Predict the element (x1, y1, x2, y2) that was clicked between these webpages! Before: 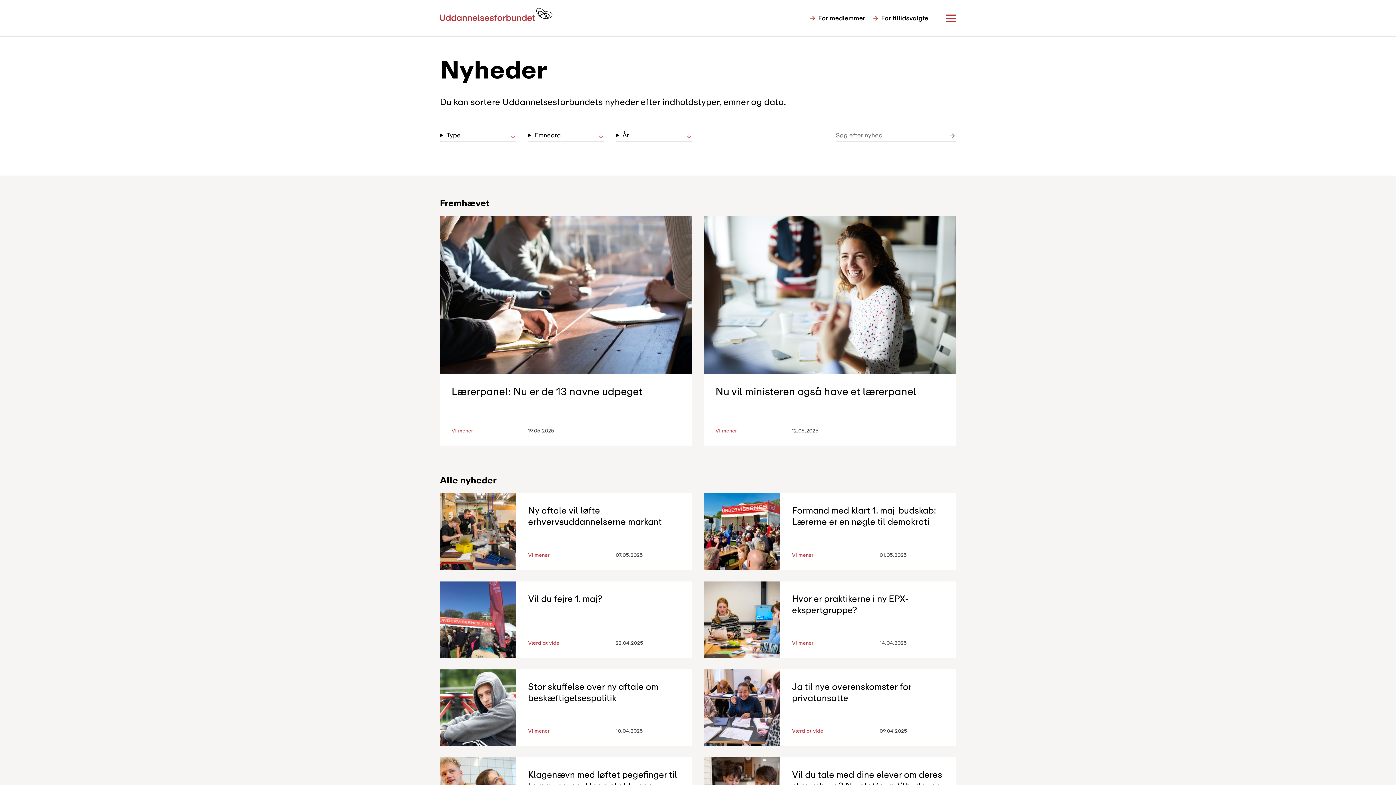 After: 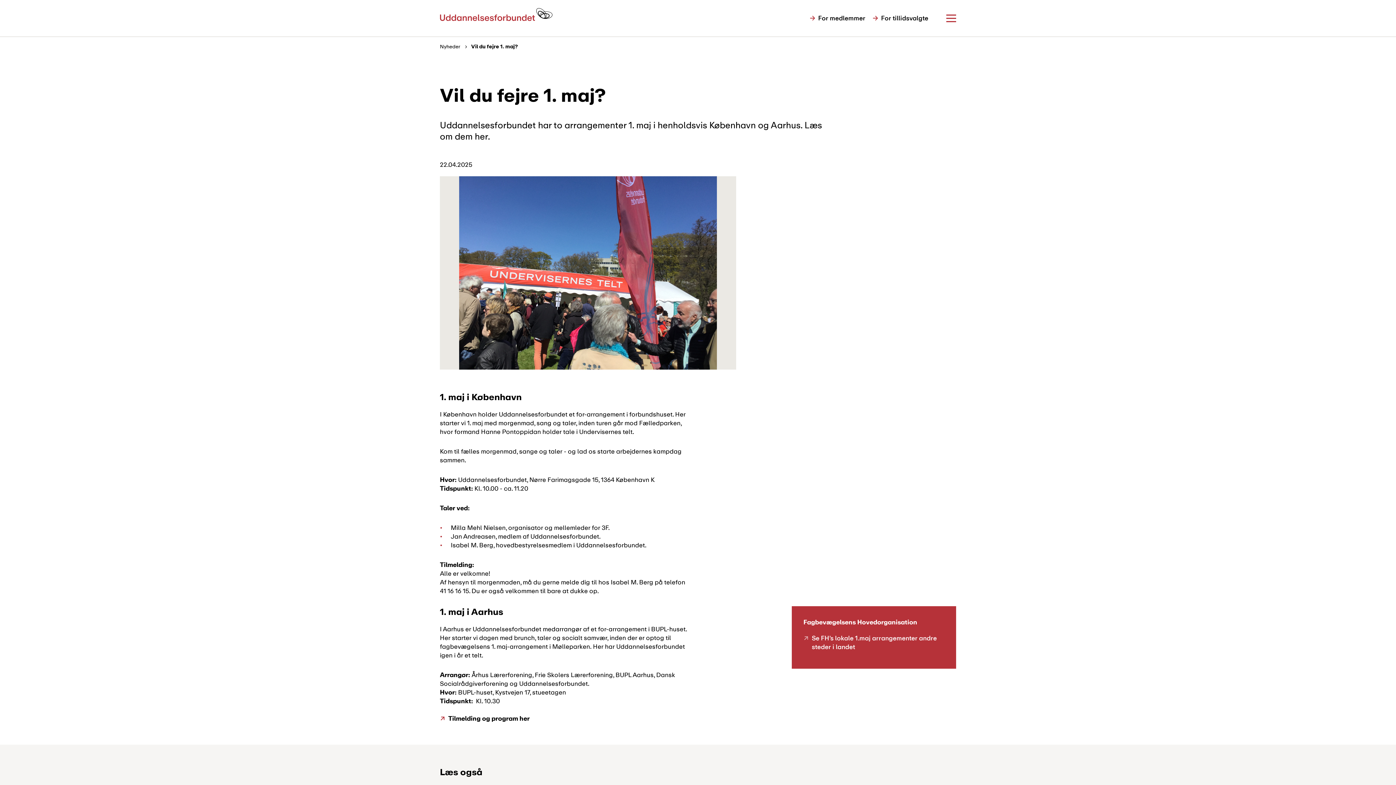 Action: bbox: (440, 581, 692, 658) label: Vil du fejre 1. maj?
Værd at vide
22.04.2025